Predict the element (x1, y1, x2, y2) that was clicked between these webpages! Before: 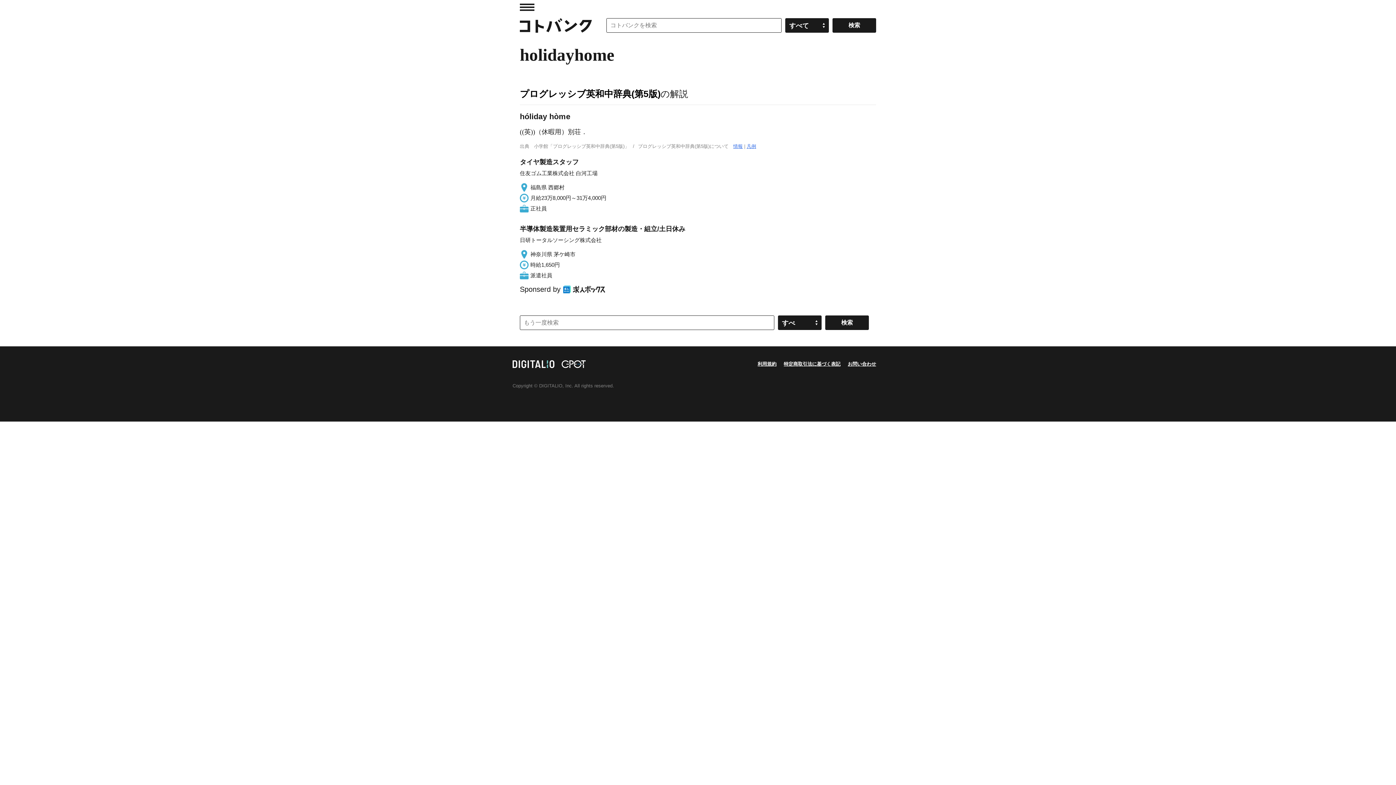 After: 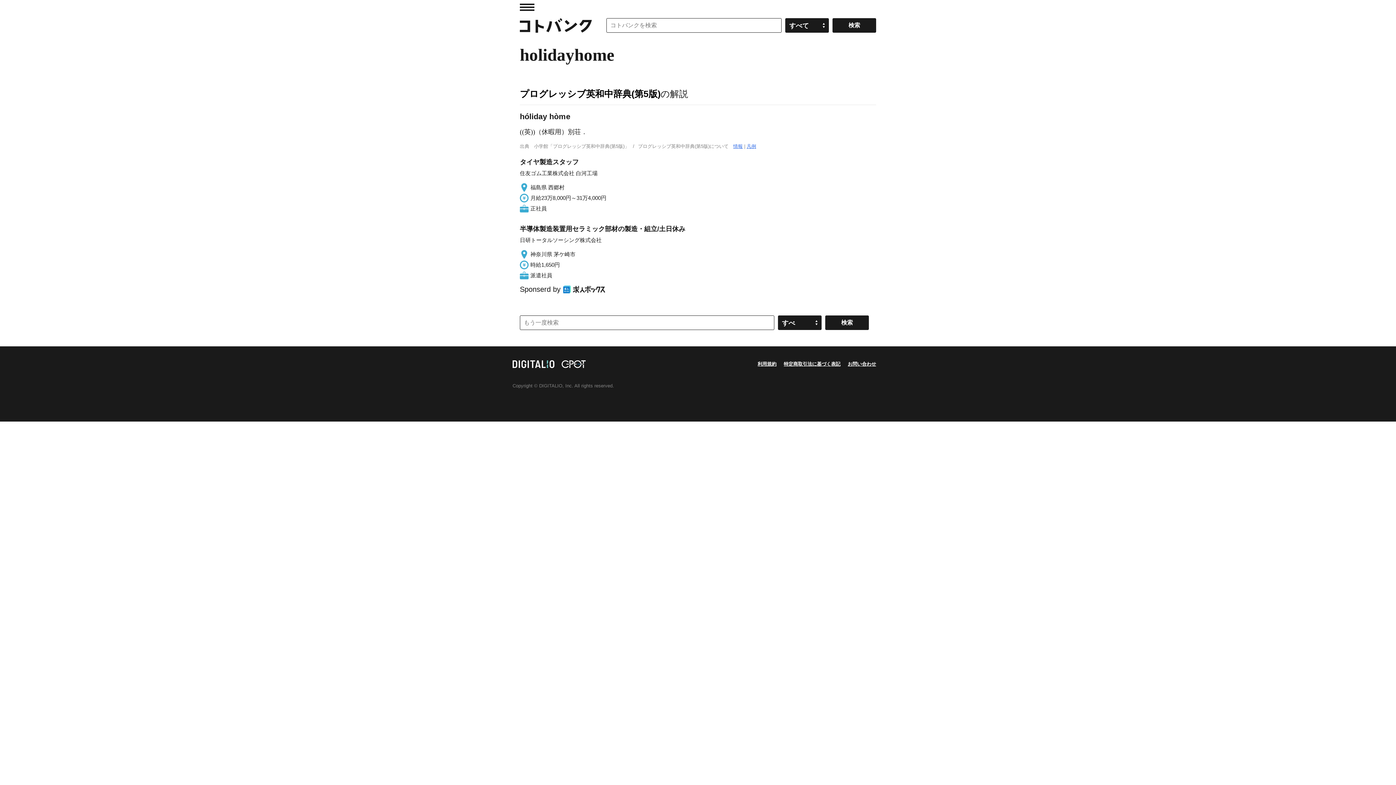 Action: label: 半導体製造装置用セラミック部材の製造・組立/土日休み

日研トータルソーシング株式会社

神奈川県 茅ケ崎市

時給1,650円

派遣社員 bbox: (520, 224, 876, 280)